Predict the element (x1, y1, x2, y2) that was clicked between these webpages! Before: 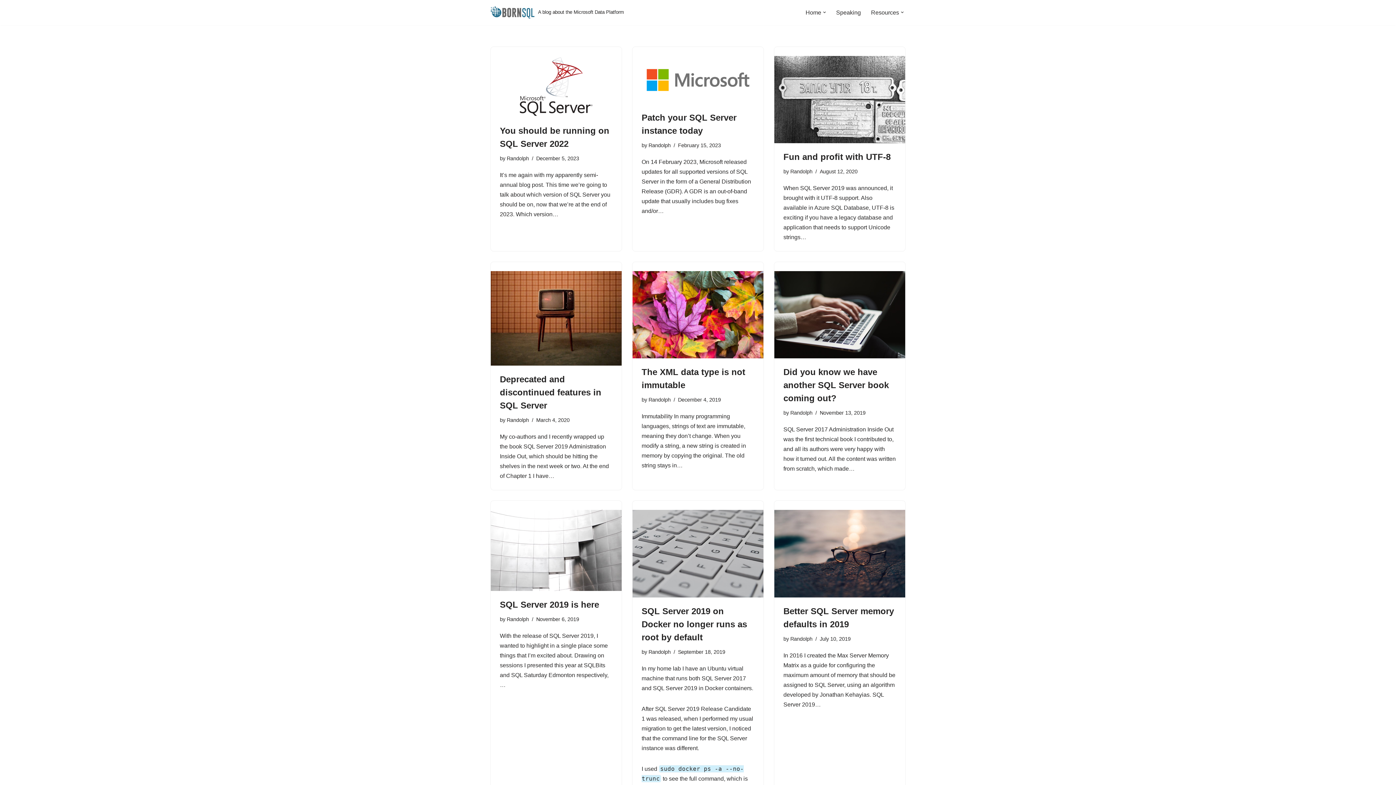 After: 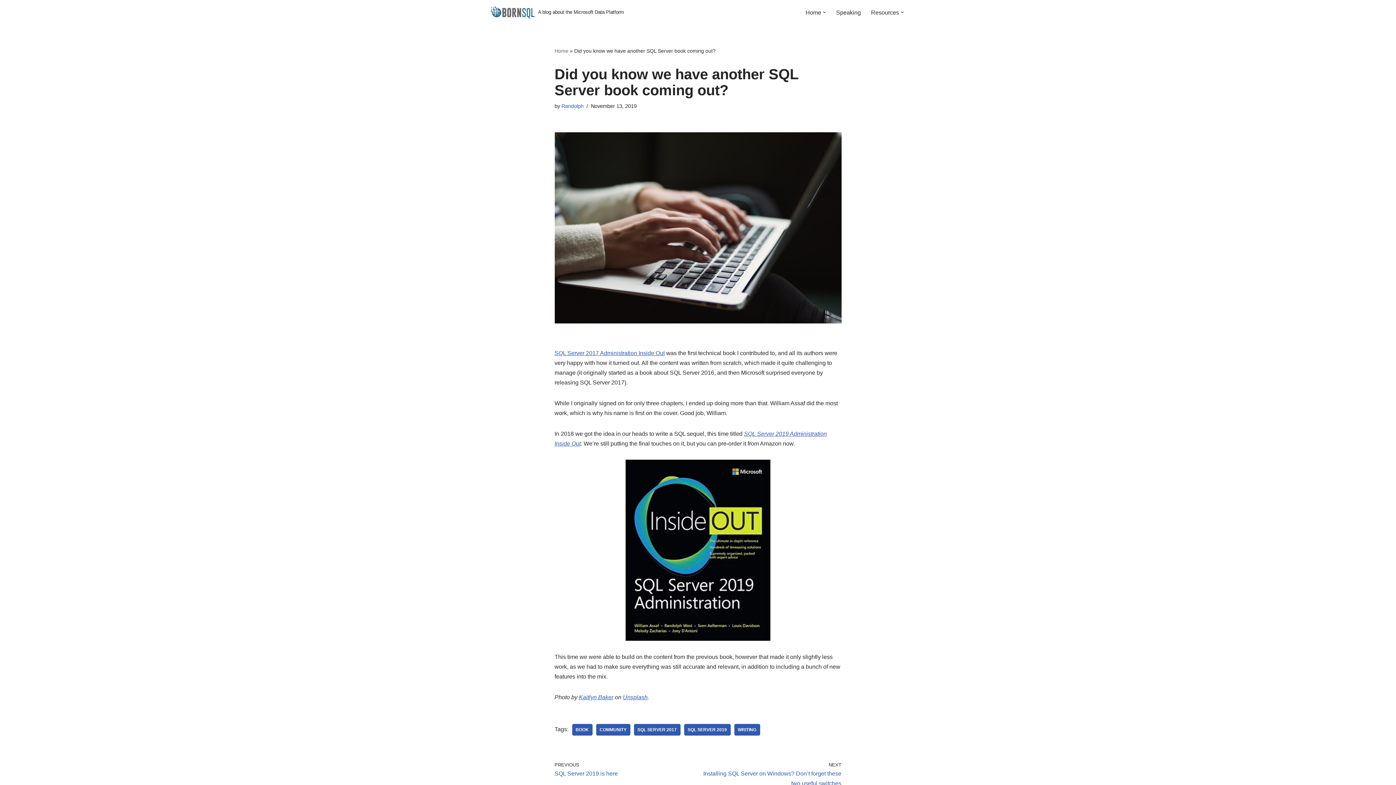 Action: bbox: (774, 271, 905, 358)